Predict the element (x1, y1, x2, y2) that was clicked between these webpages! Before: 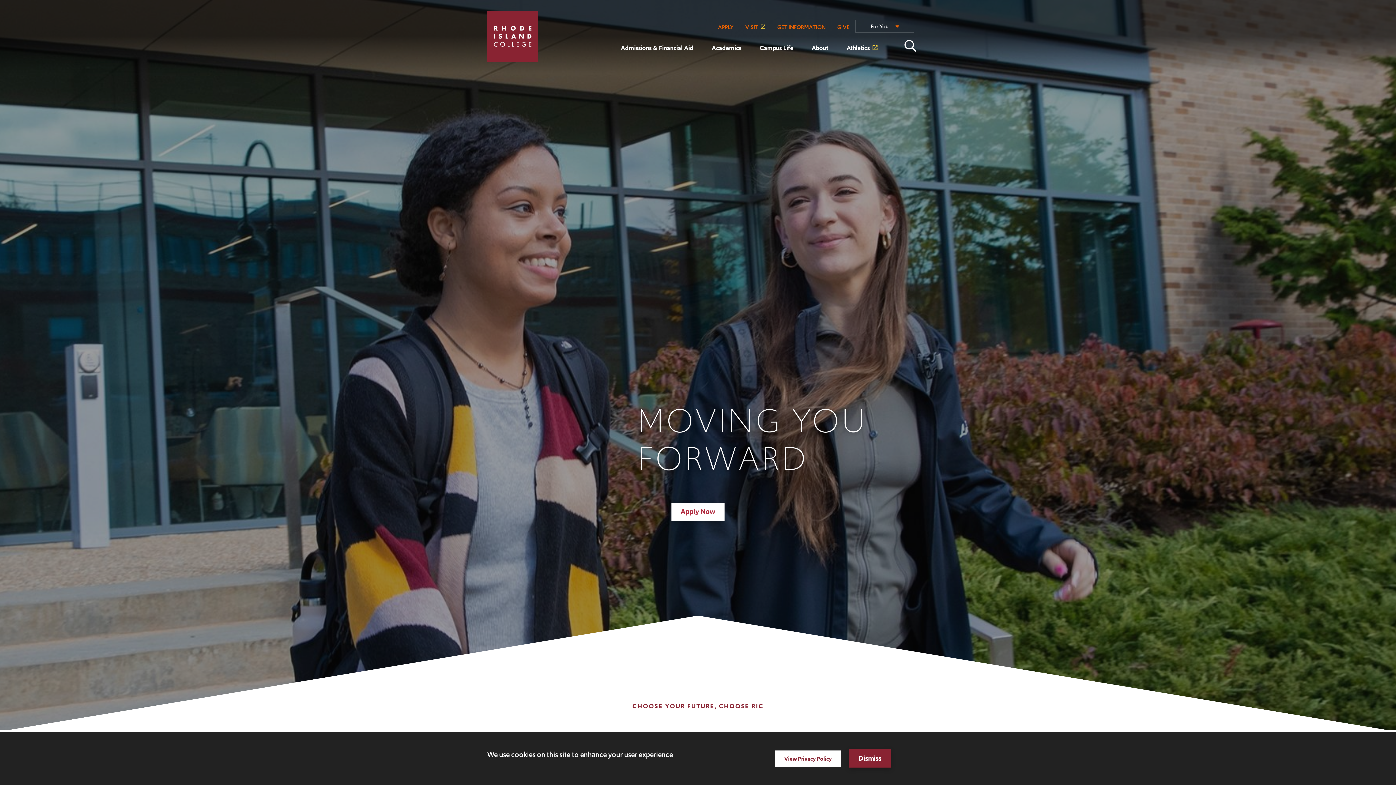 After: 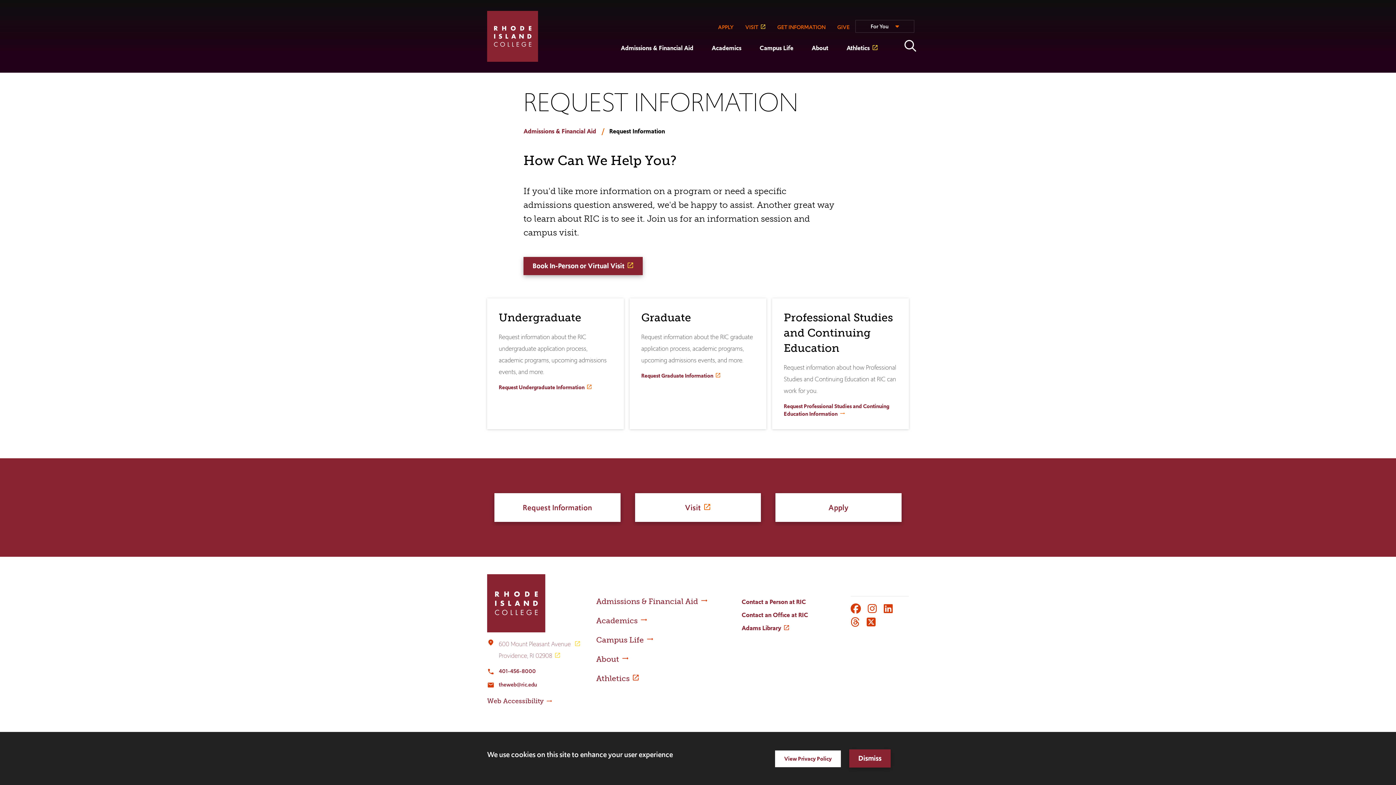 Action: bbox: (771, 20, 831, 34) label: GET INFORMATION